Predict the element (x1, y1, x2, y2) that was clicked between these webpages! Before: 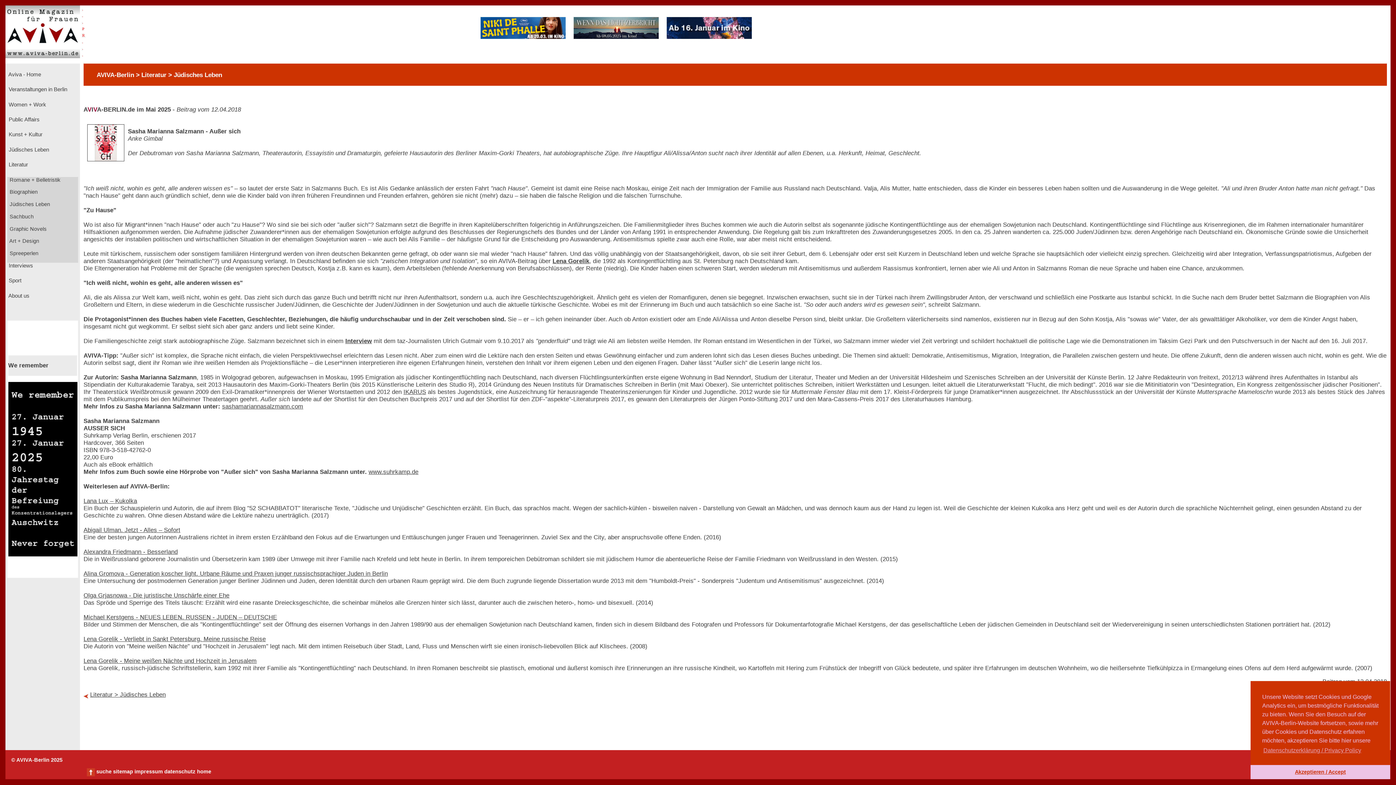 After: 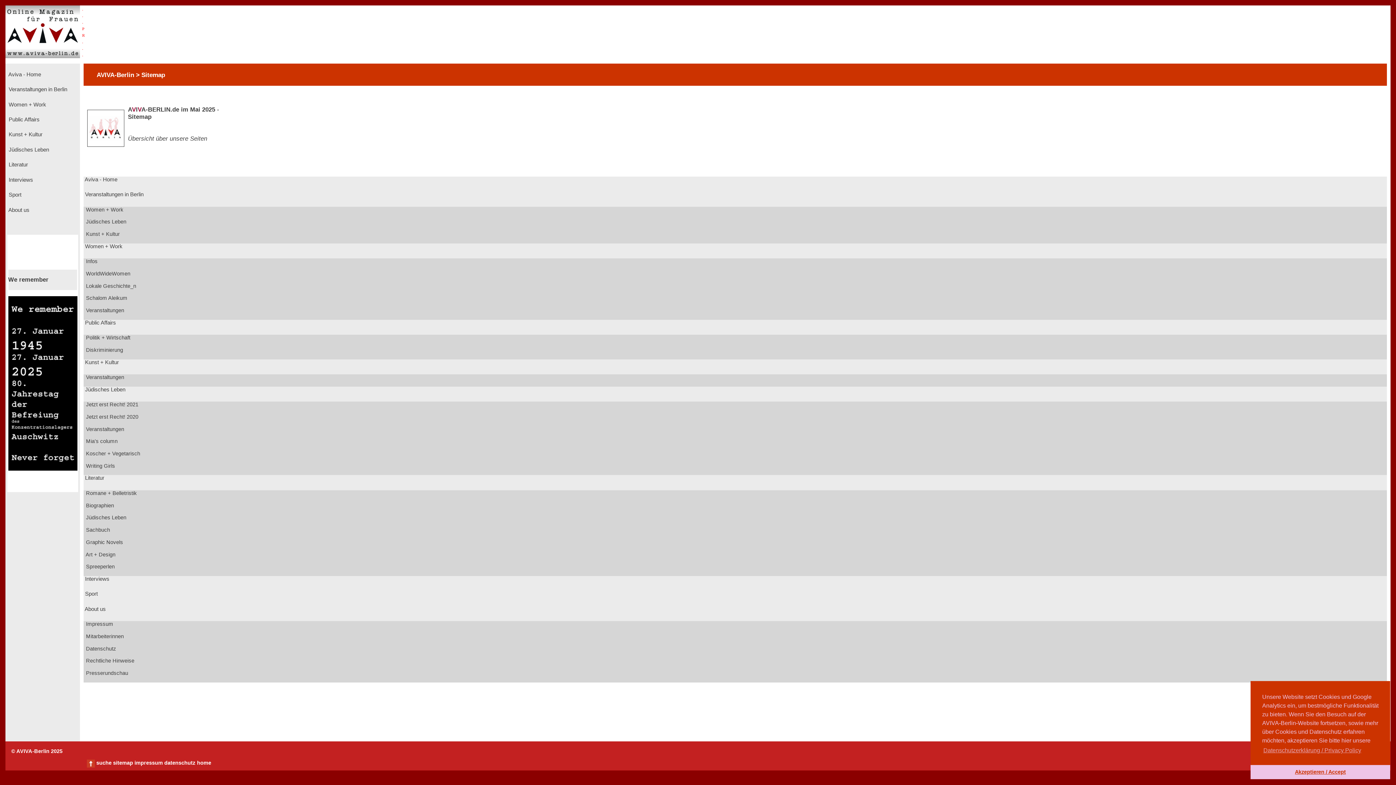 Action: label: sitemap bbox: (113, 769, 133, 775)